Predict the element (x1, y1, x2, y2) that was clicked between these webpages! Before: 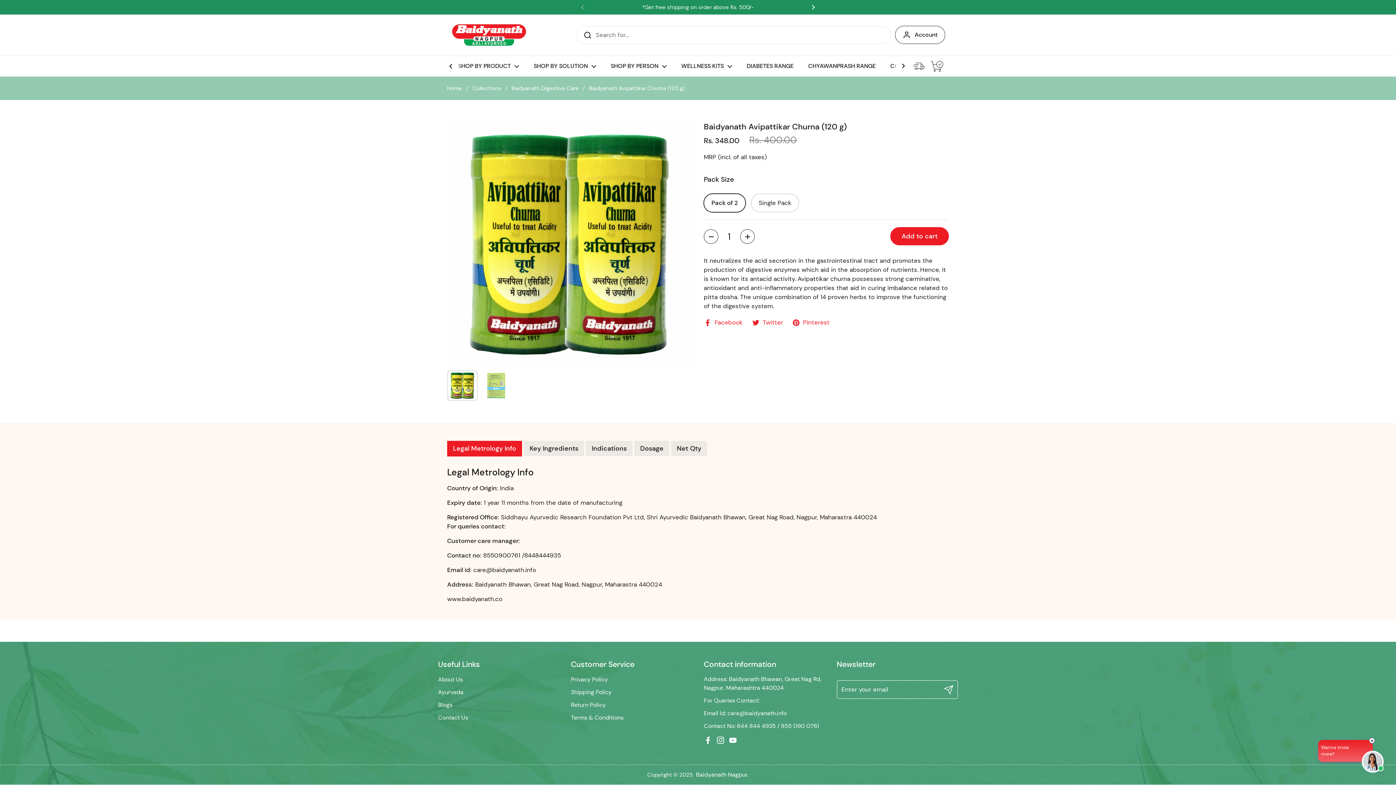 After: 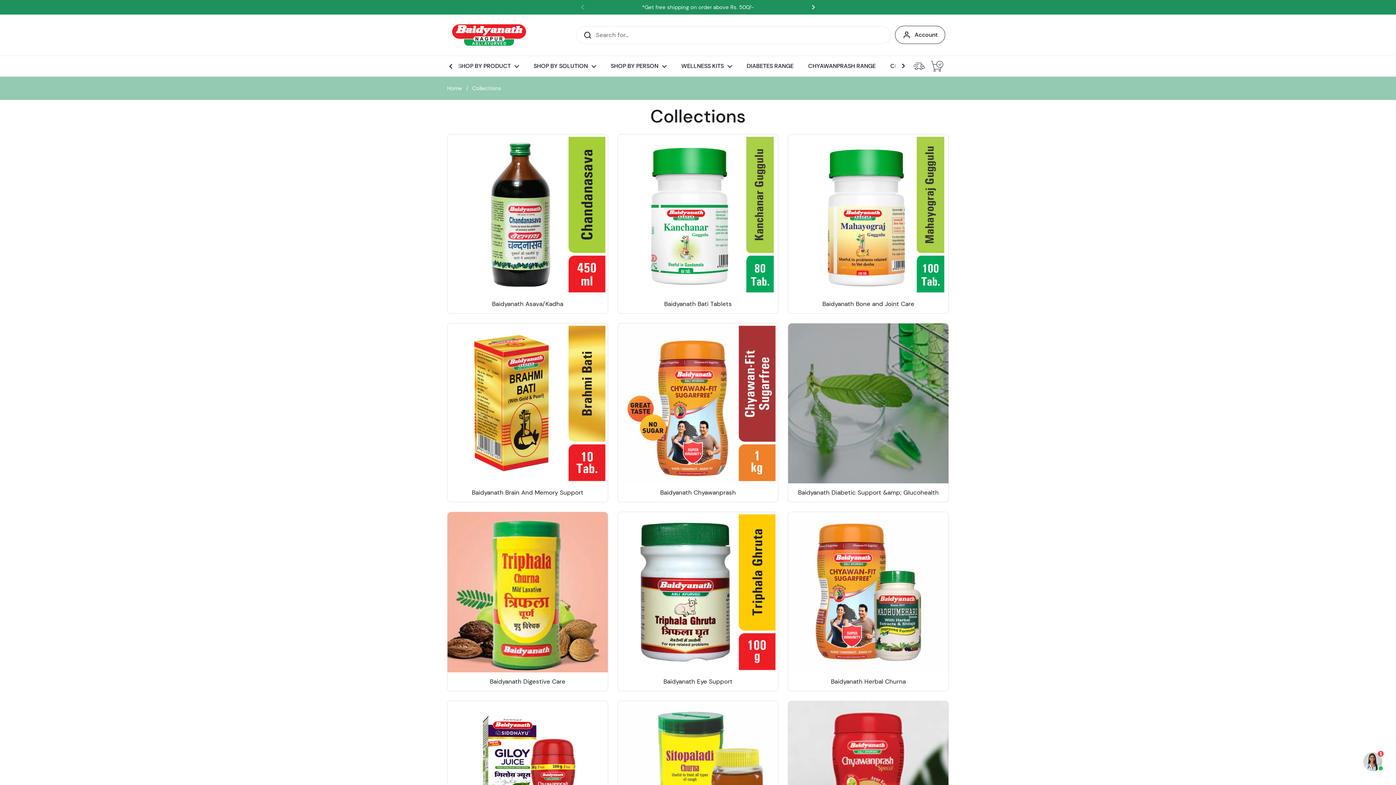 Action: bbox: (472, 84, 501, 92) label: Collections